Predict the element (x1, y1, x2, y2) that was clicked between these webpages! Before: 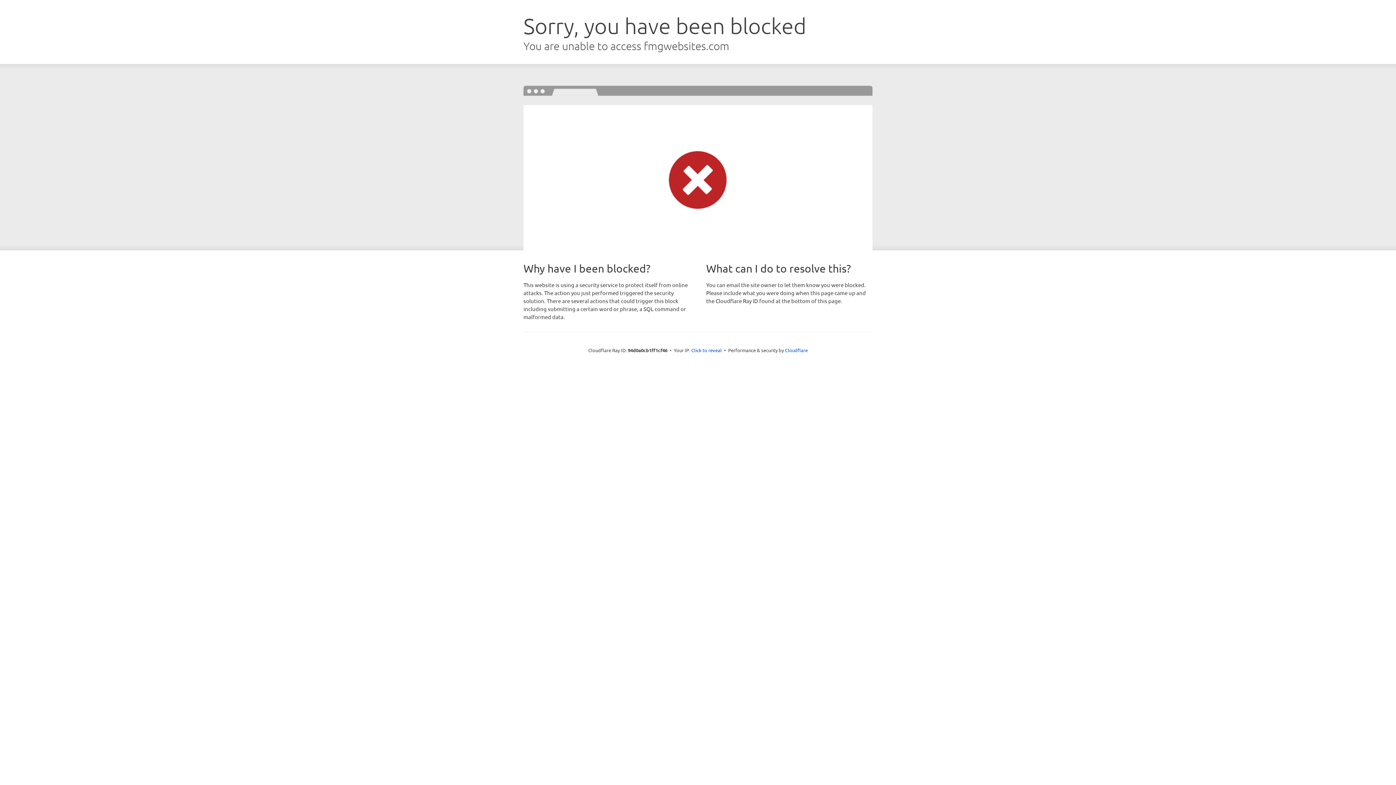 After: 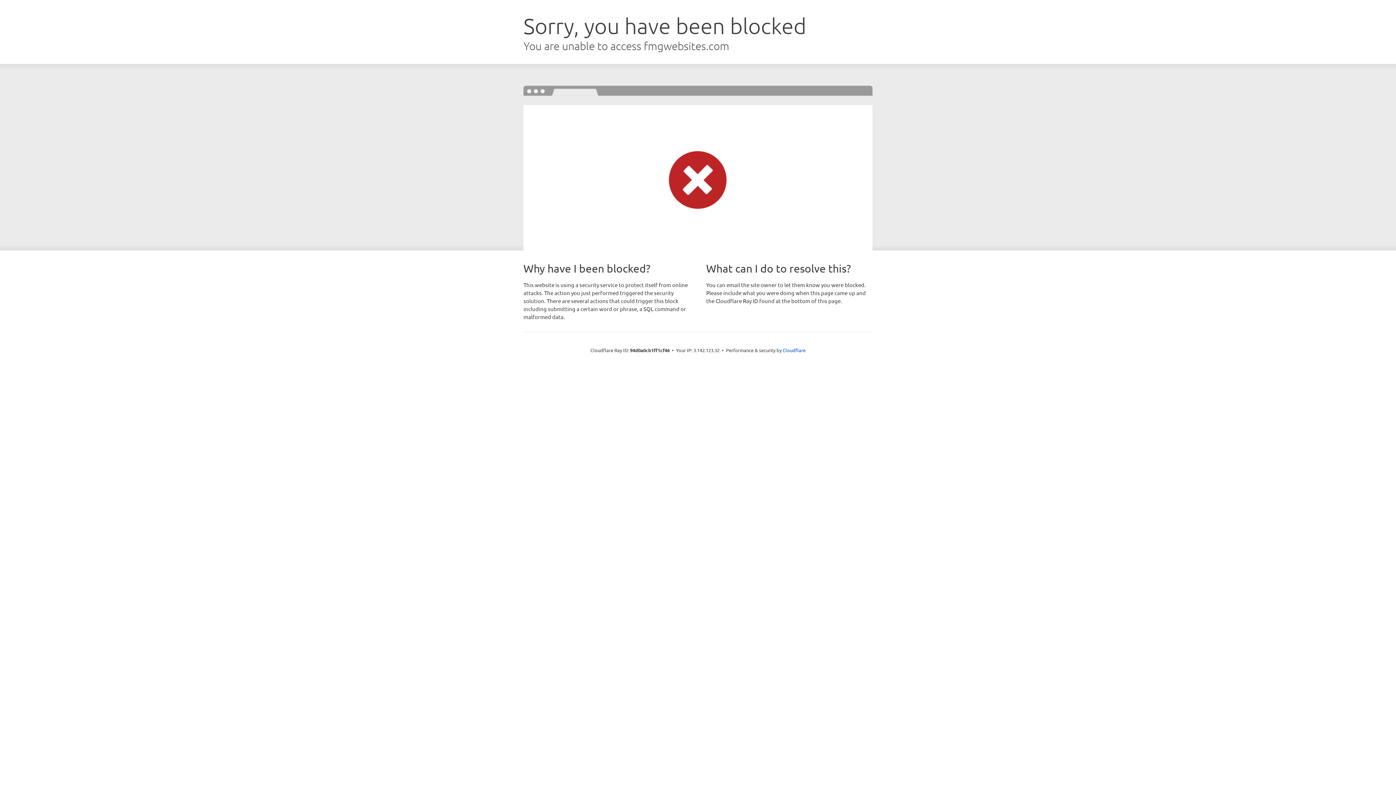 Action: bbox: (691, 346, 722, 353) label: Click to reveal